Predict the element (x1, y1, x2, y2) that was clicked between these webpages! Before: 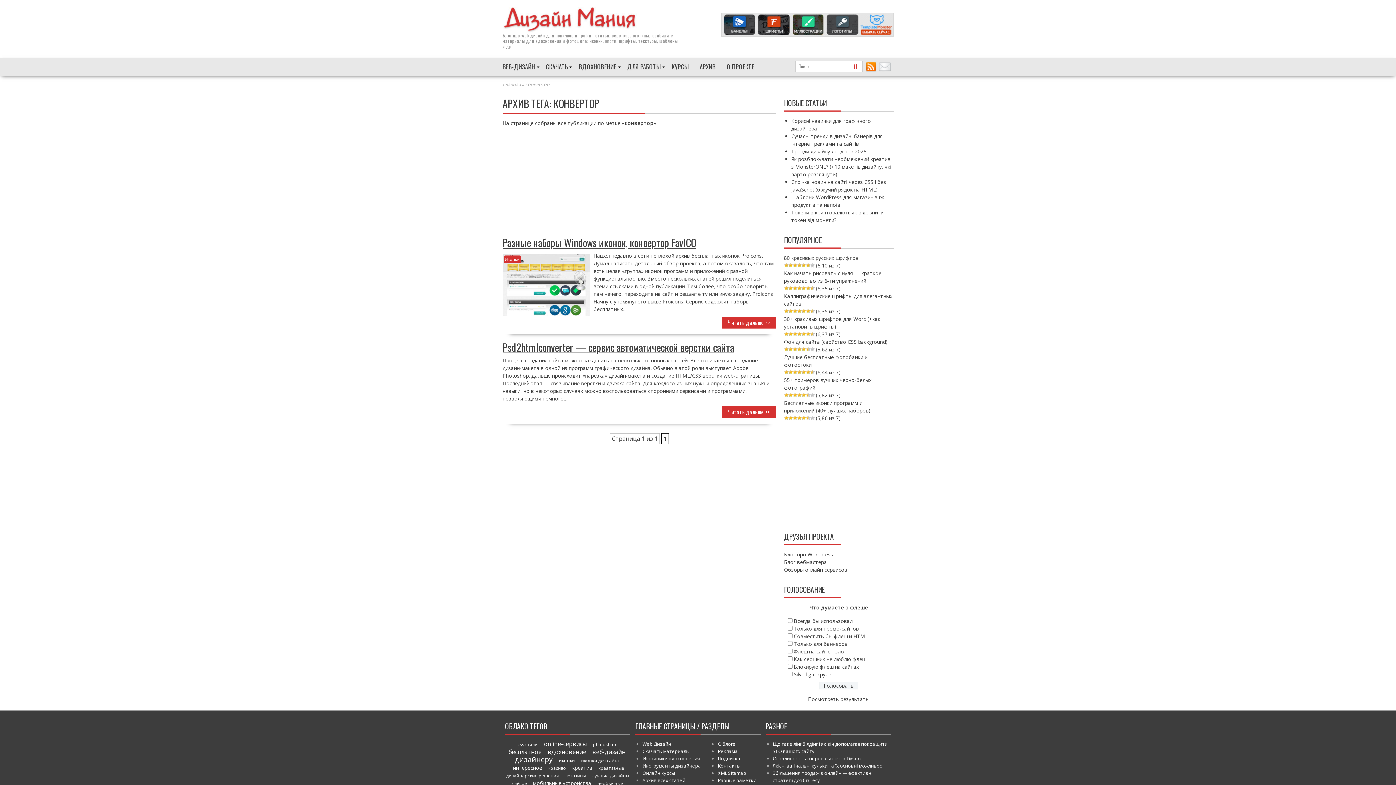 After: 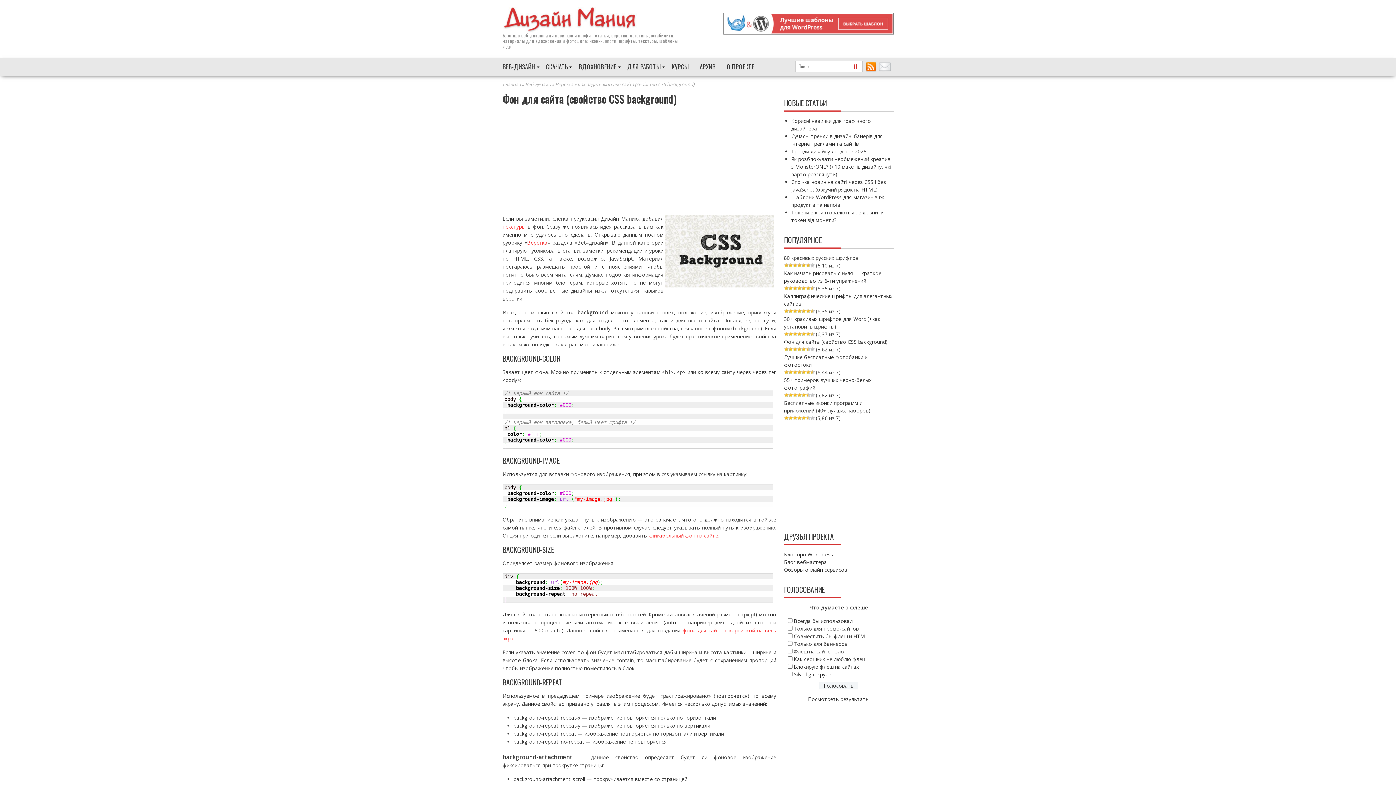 Action: bbox: (784, 338, 887, 345) label: Фон для сайта (свойство CSS background)